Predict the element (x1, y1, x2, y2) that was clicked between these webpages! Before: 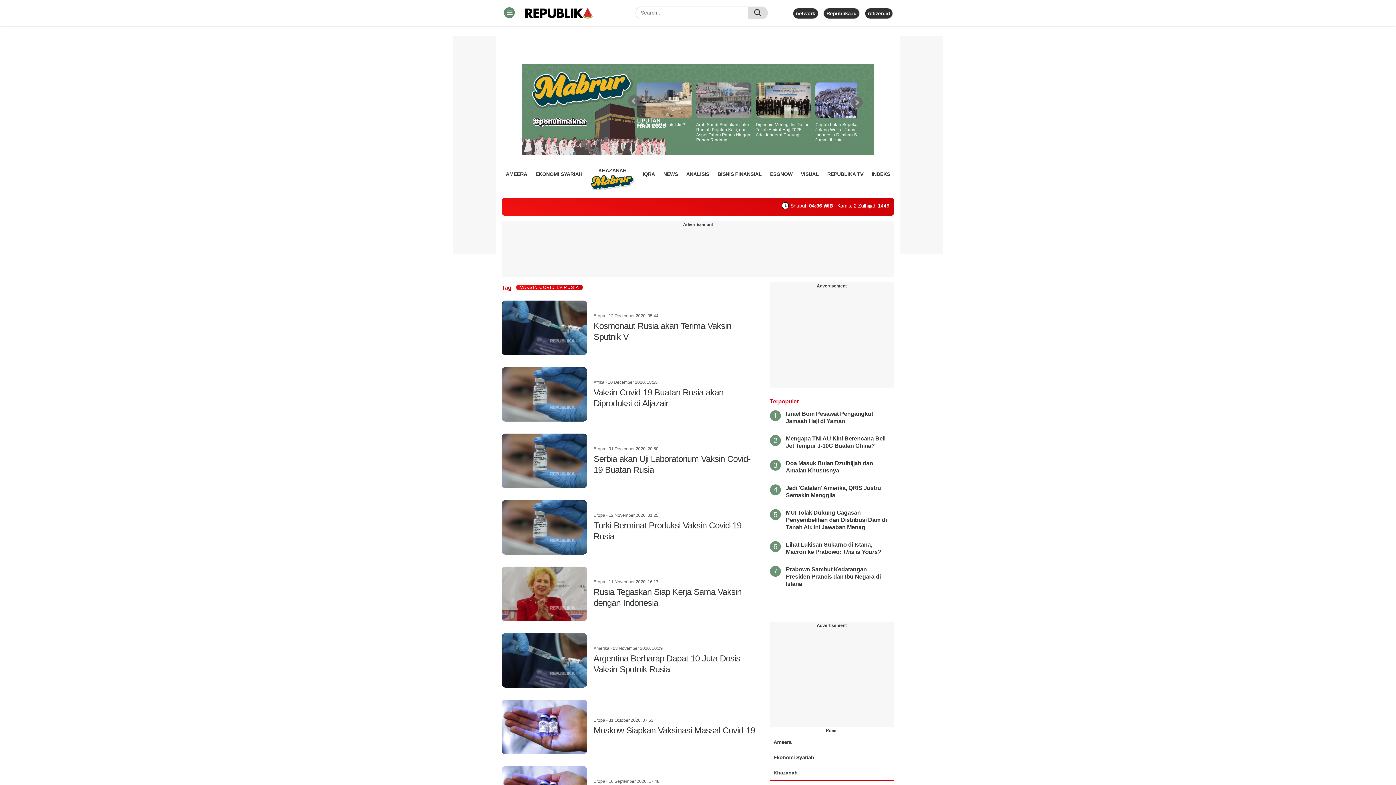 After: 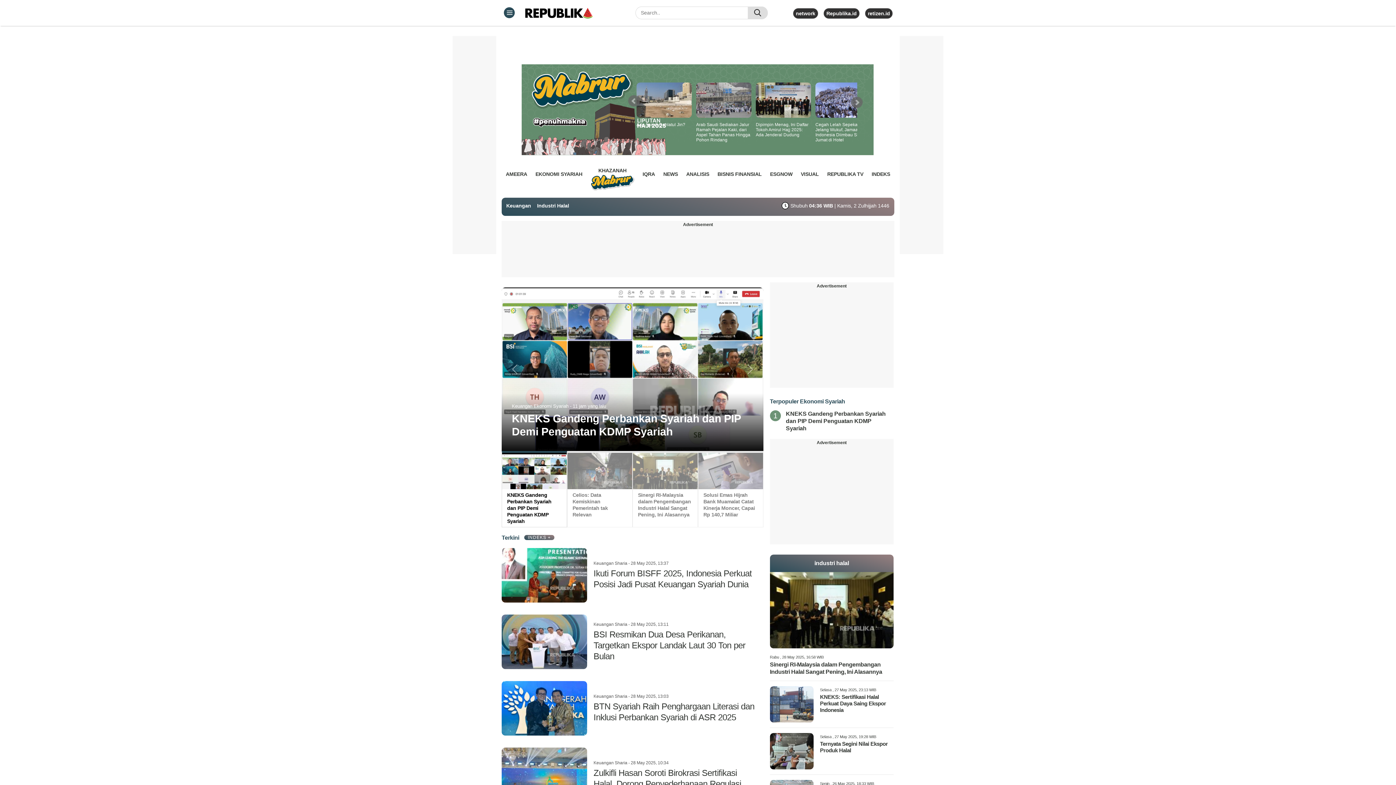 Action: label: EKONOMI SYARIAH bbox: (535, 168, 582, 179)